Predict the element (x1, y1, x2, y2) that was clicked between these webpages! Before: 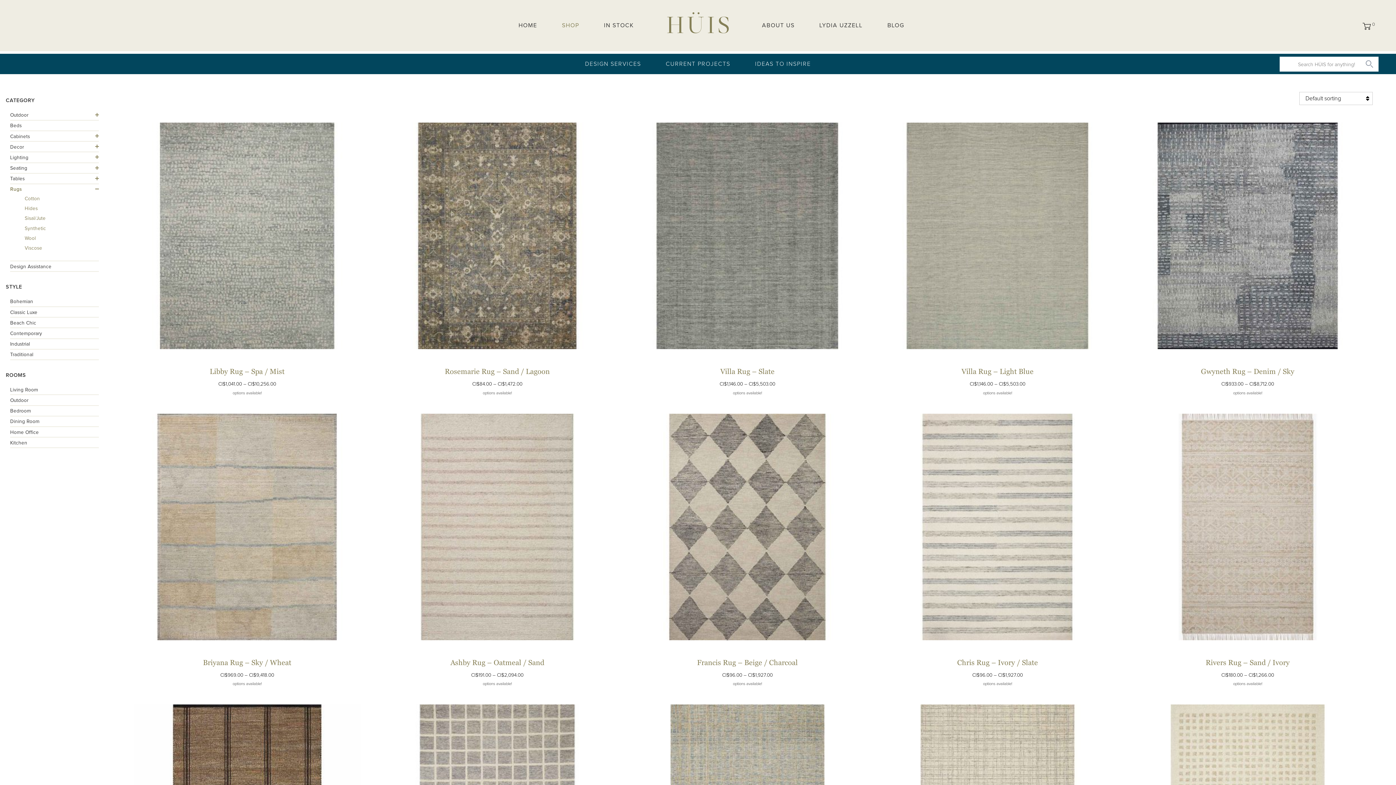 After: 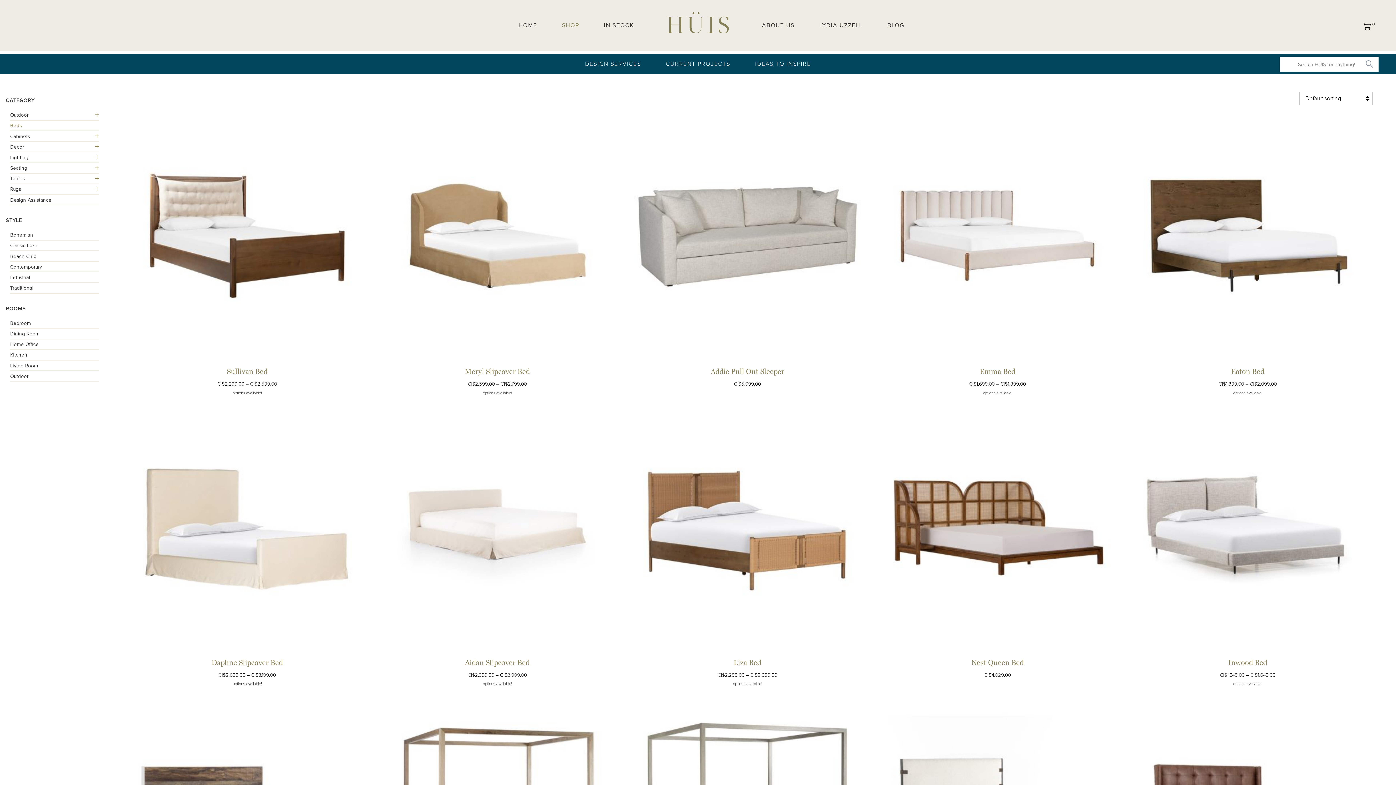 Action: bbox: (10, 123, 21, 128) label: Beds